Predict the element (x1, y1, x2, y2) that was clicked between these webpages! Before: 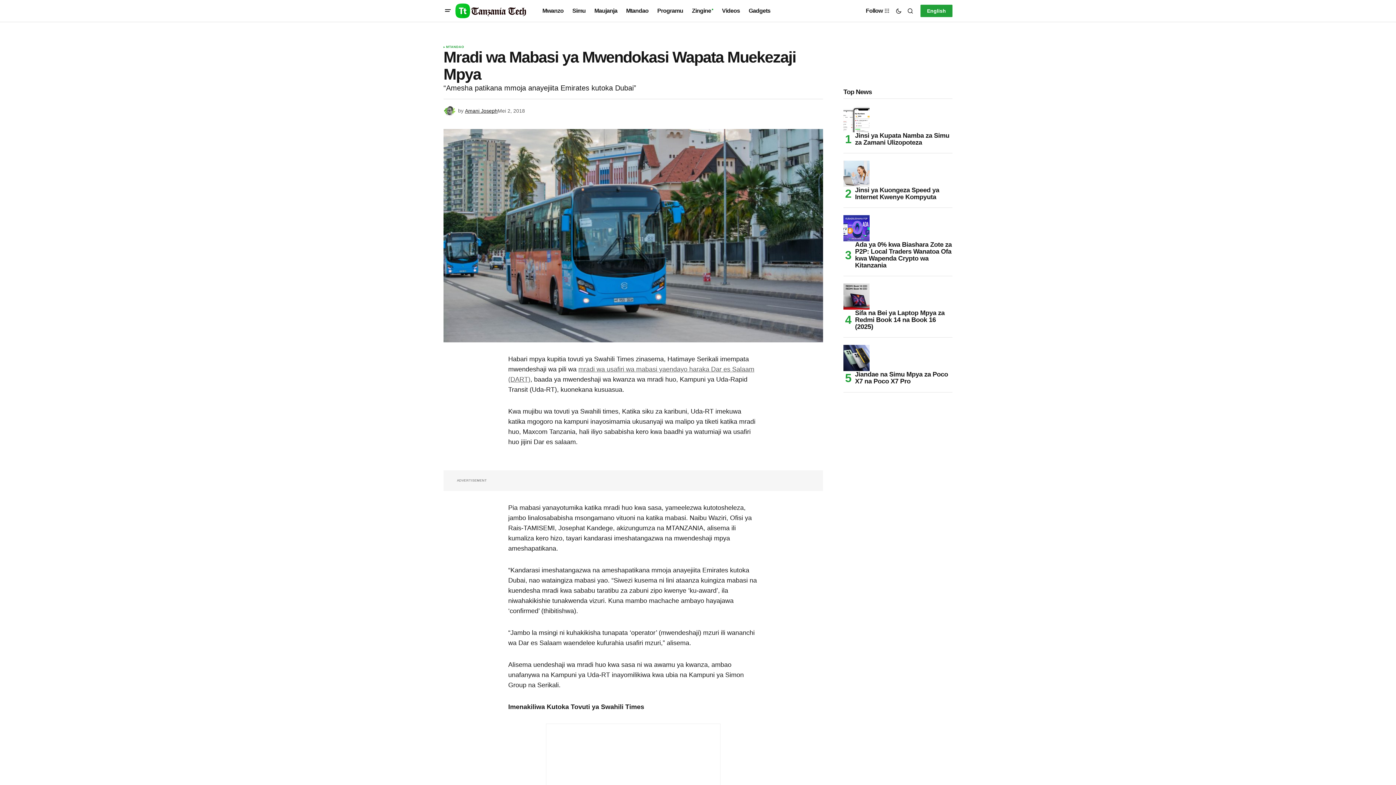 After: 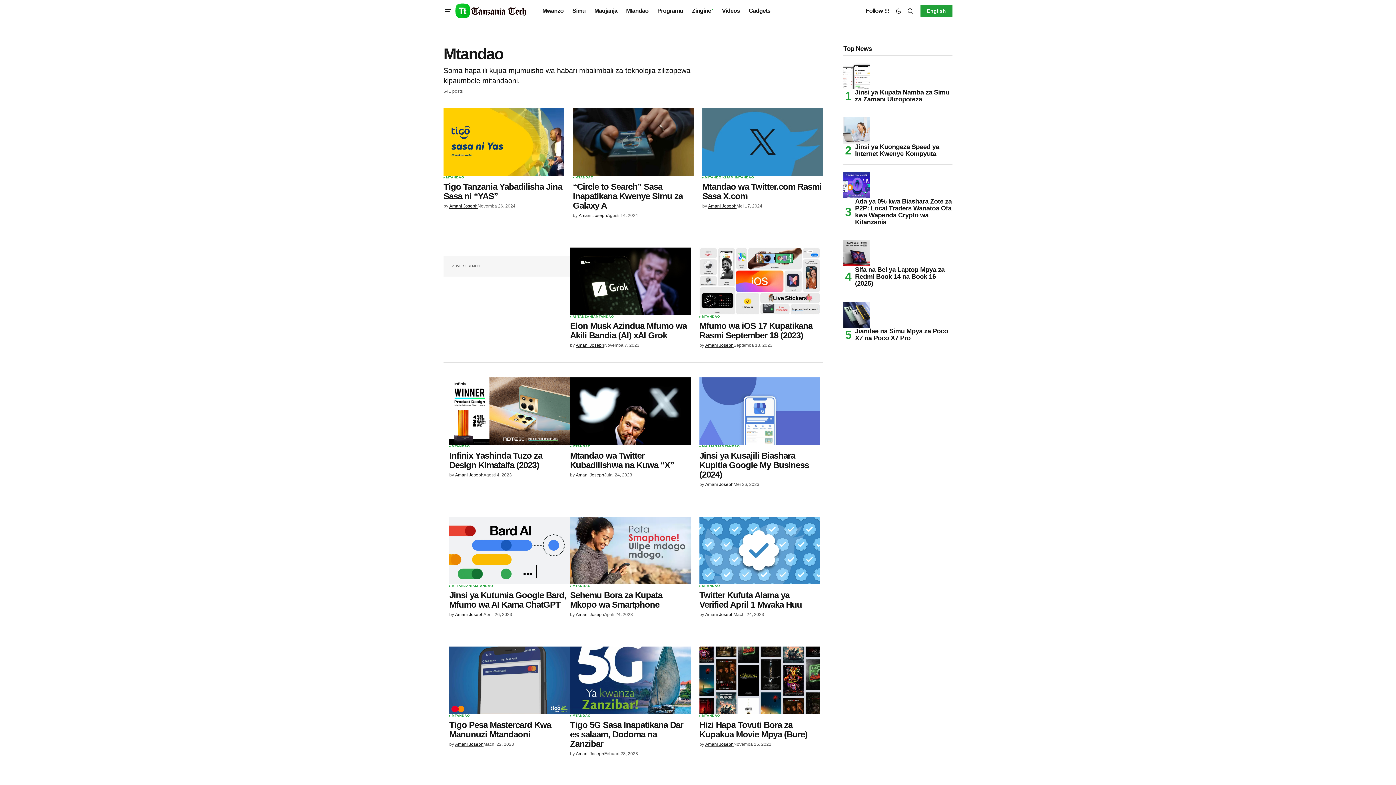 Action: bbox: (446, 45, 464, 48) label: MTANDAO